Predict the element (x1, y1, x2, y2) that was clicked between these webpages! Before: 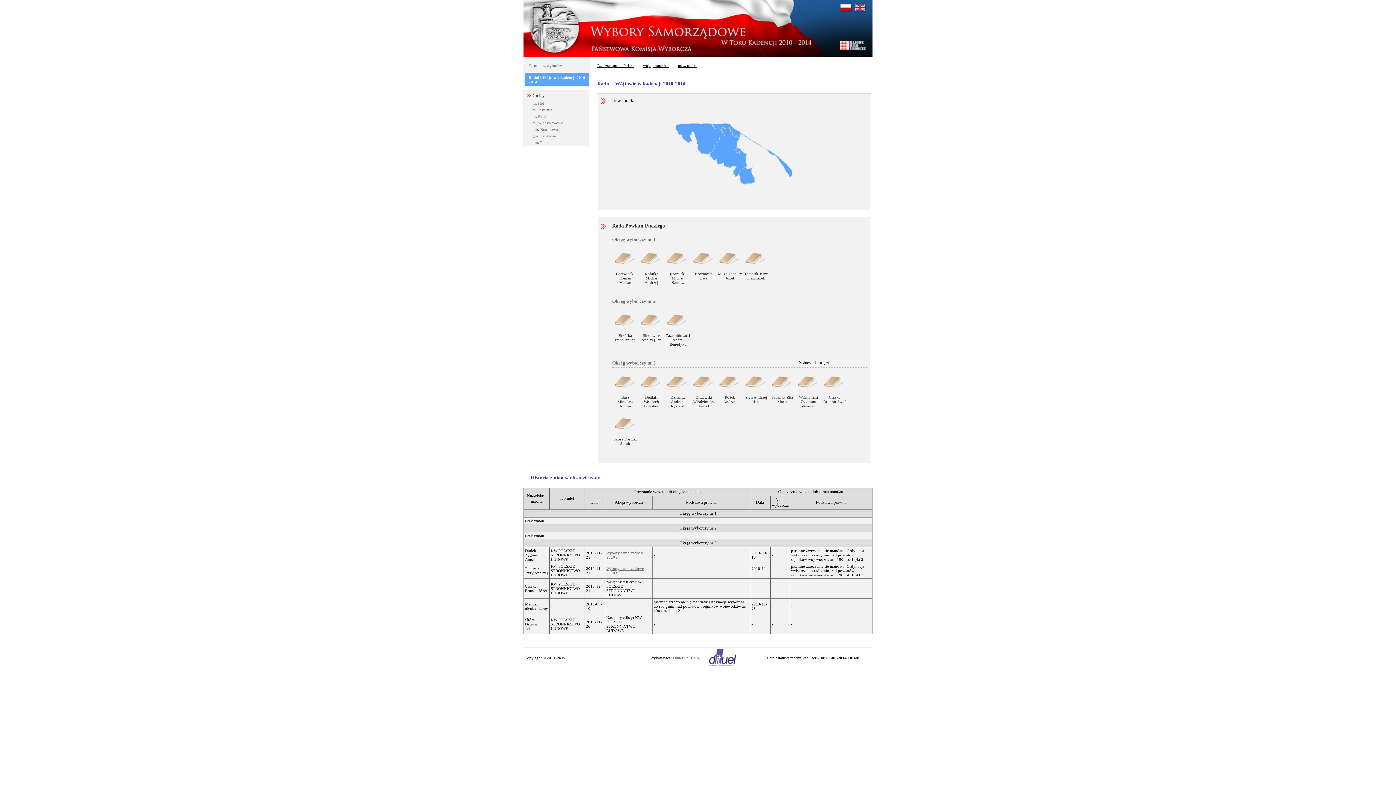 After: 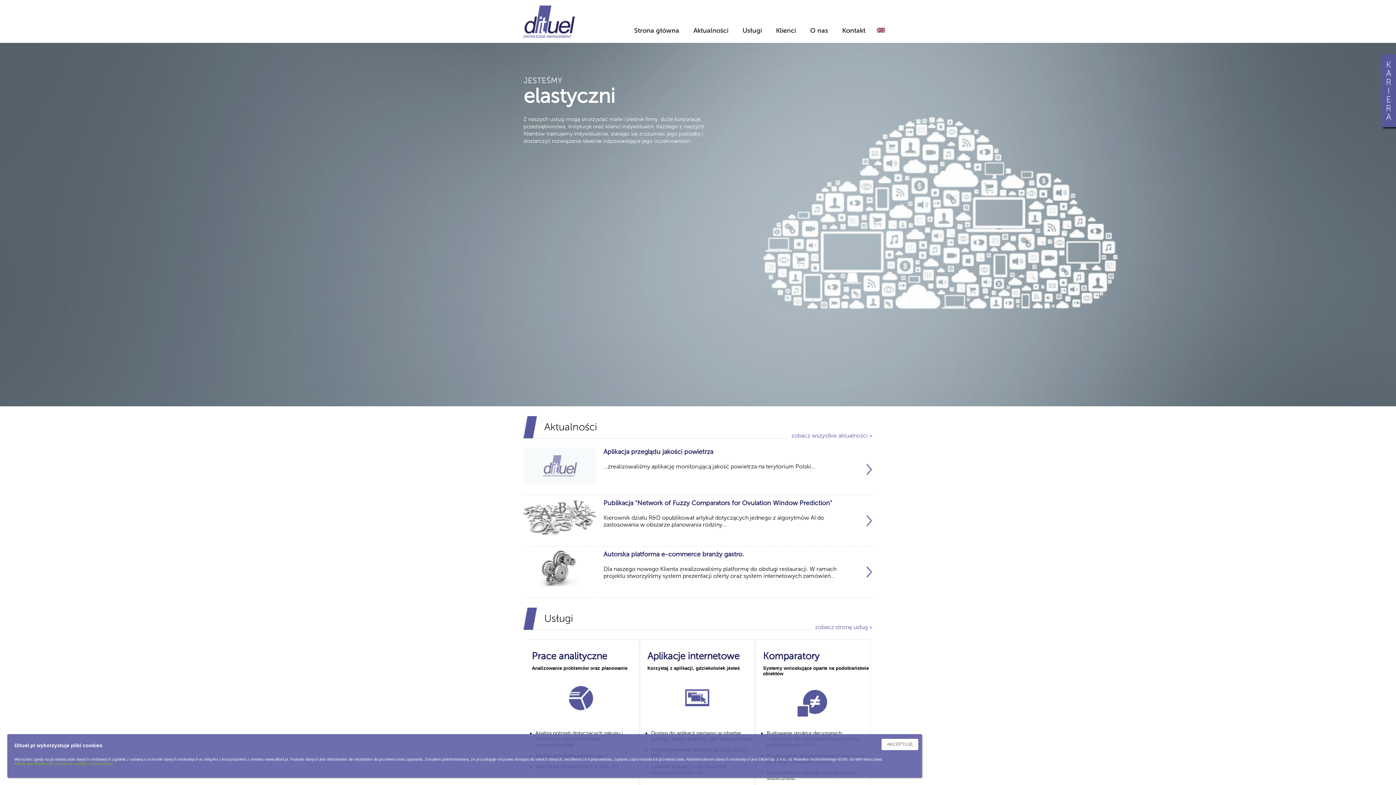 Action: label: Dituel Sp. z o.o. bbox: (673, 656, 700, 660)